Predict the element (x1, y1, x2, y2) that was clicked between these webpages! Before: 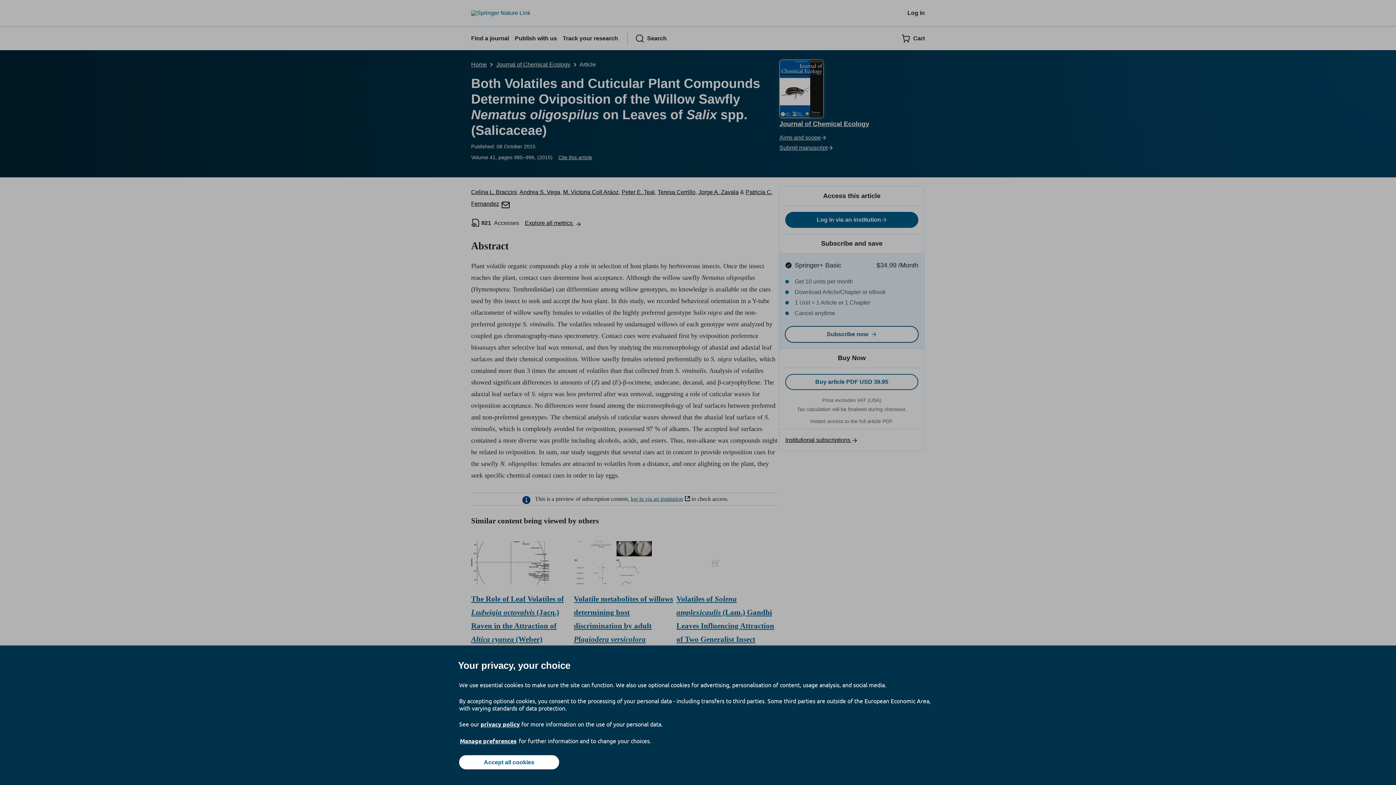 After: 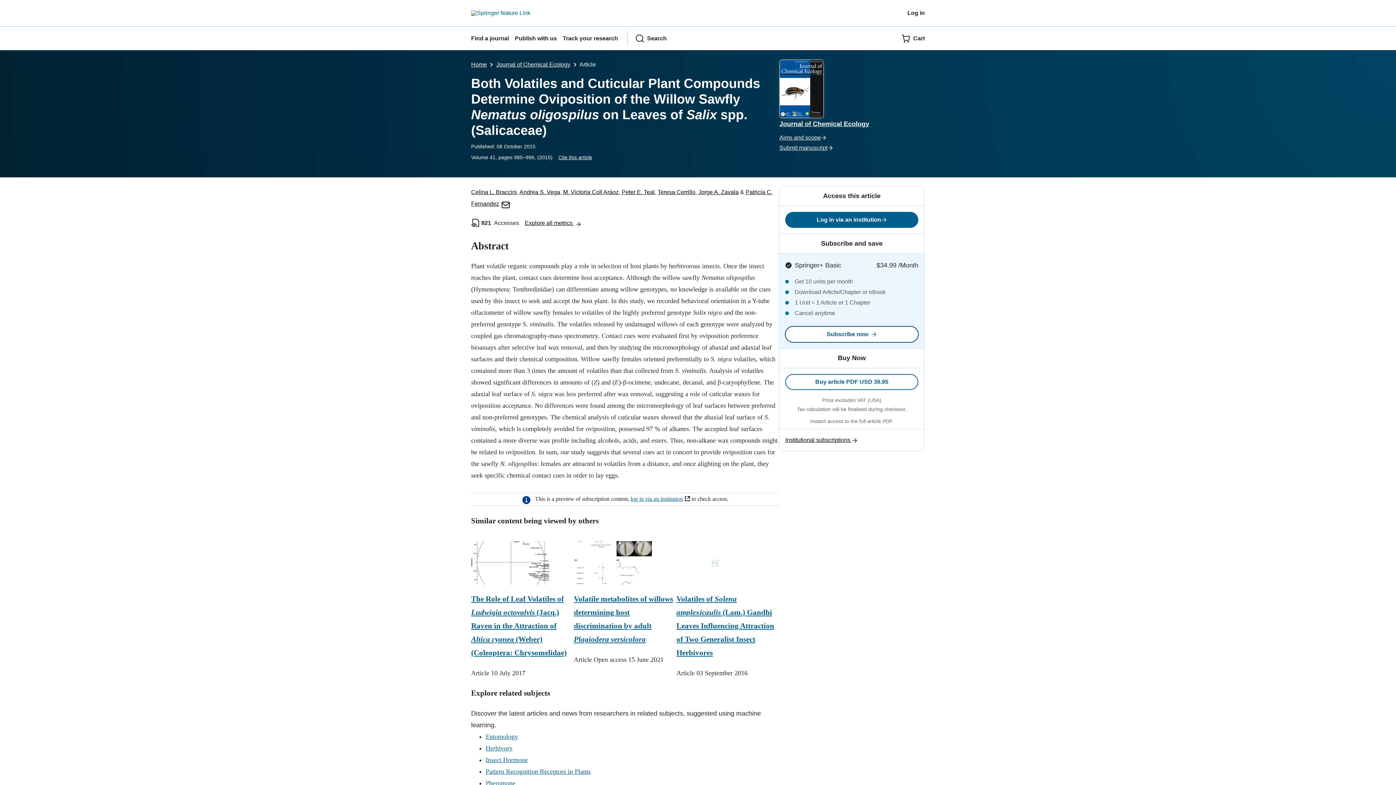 Action: label: Accept all cookies bbox: (459, 755, 559, 769)